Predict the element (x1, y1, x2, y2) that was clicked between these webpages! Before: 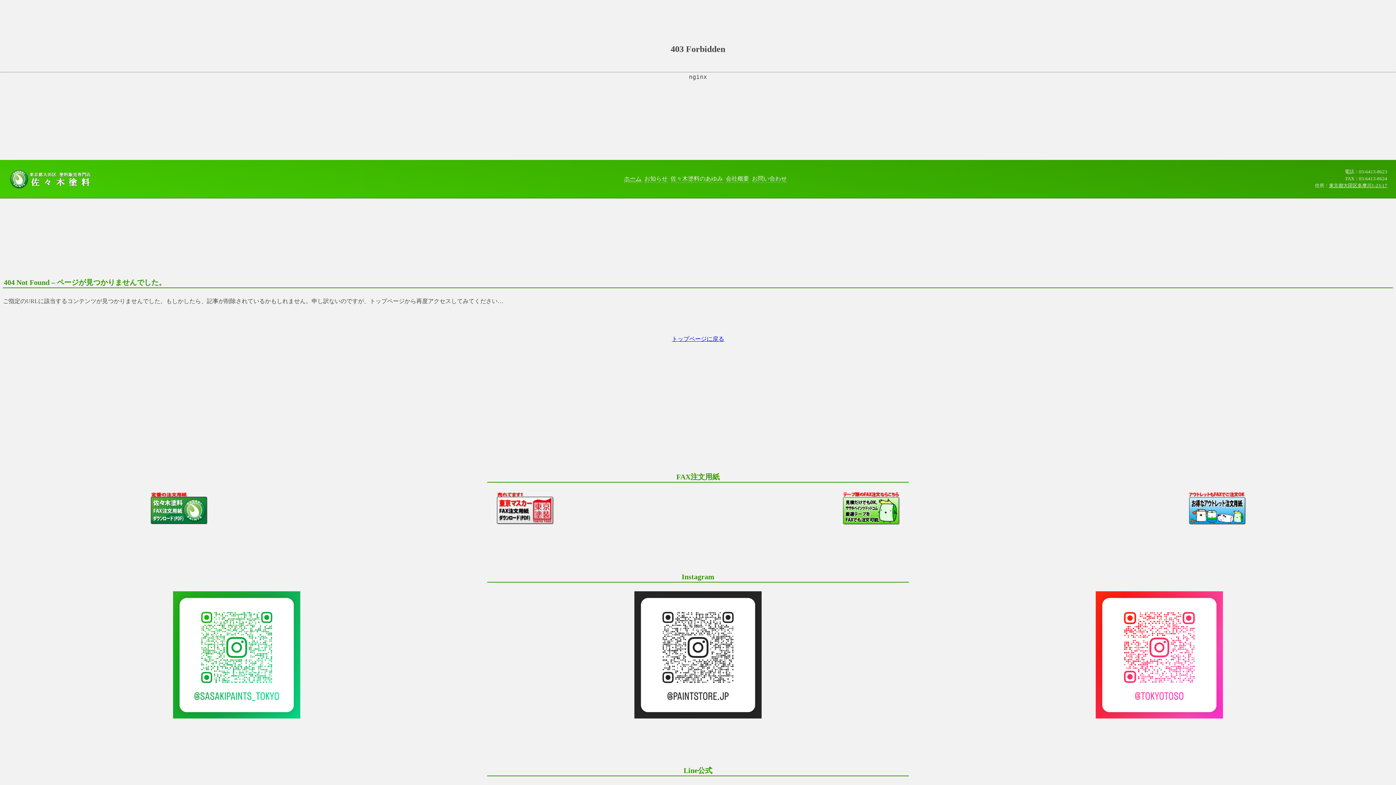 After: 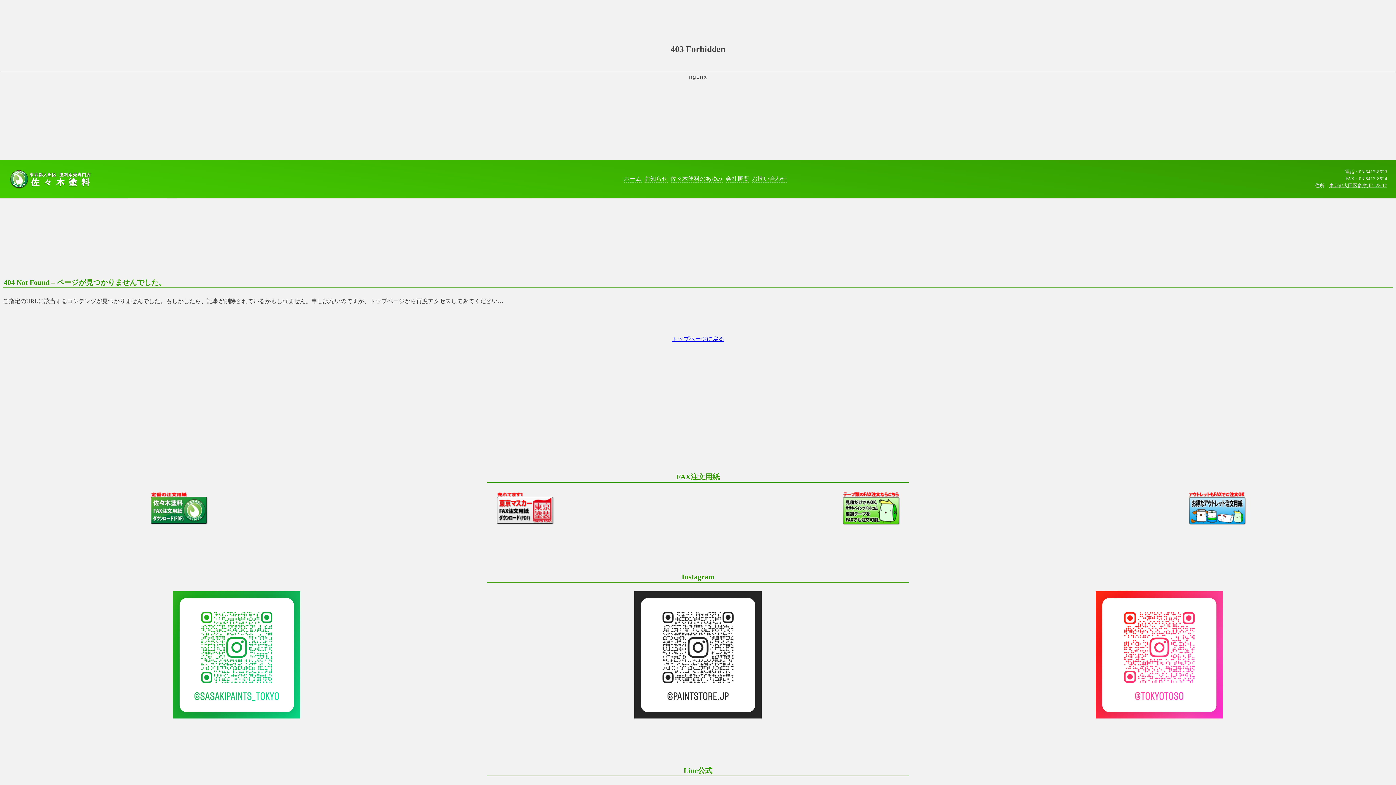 Action: bbox: (1188, 491, 1246, 525)